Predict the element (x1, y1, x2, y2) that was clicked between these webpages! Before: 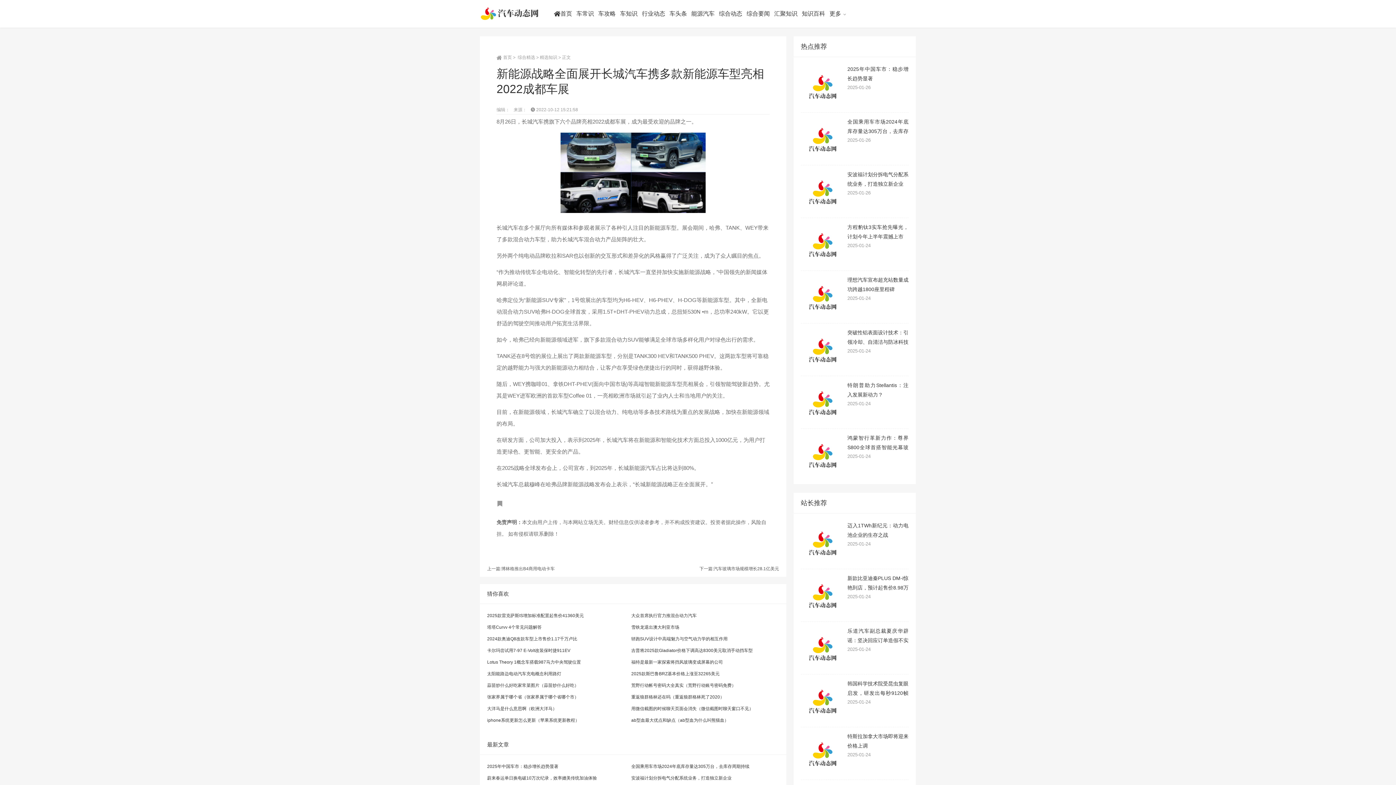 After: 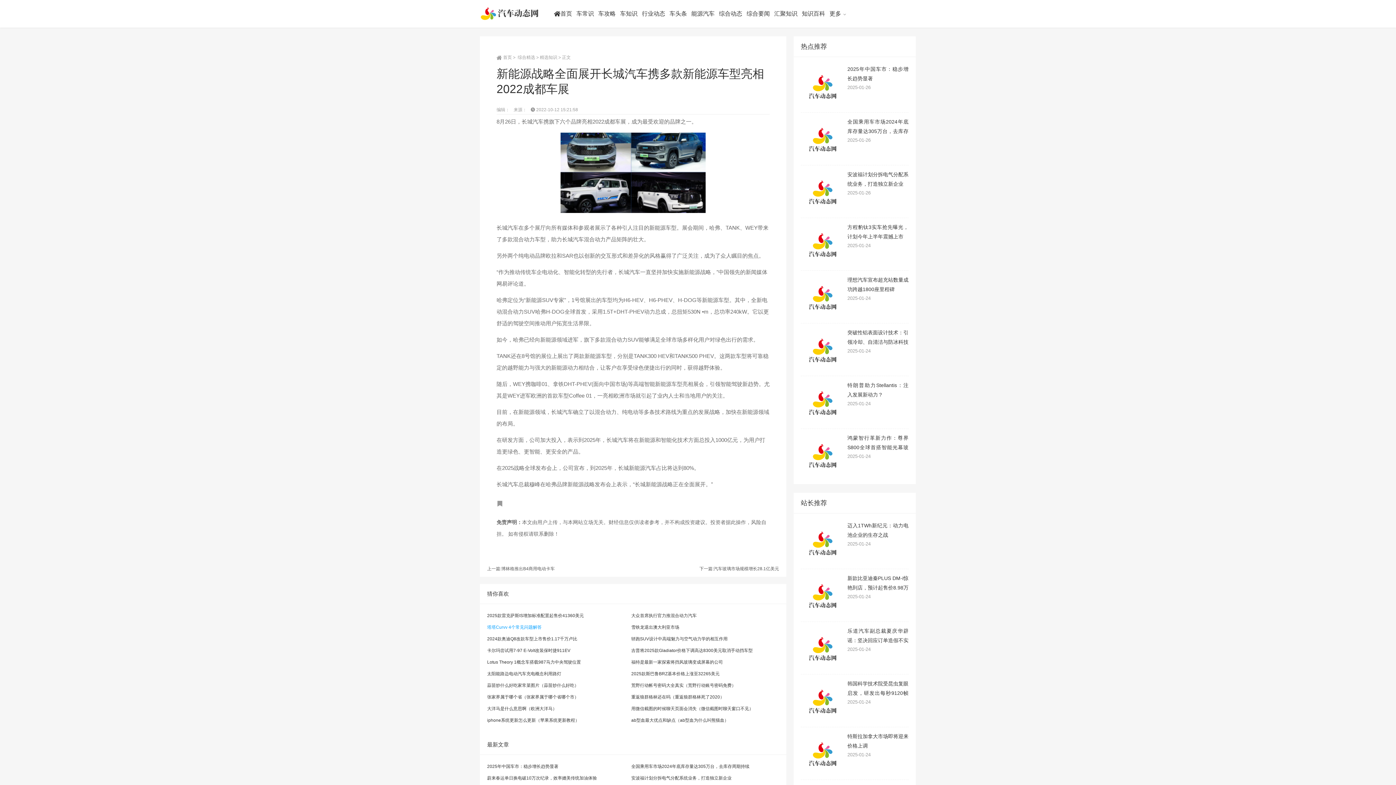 Action: label: 塔塔Curvv 4个常见问题解答 bbox: (487, 625, 541, 630)